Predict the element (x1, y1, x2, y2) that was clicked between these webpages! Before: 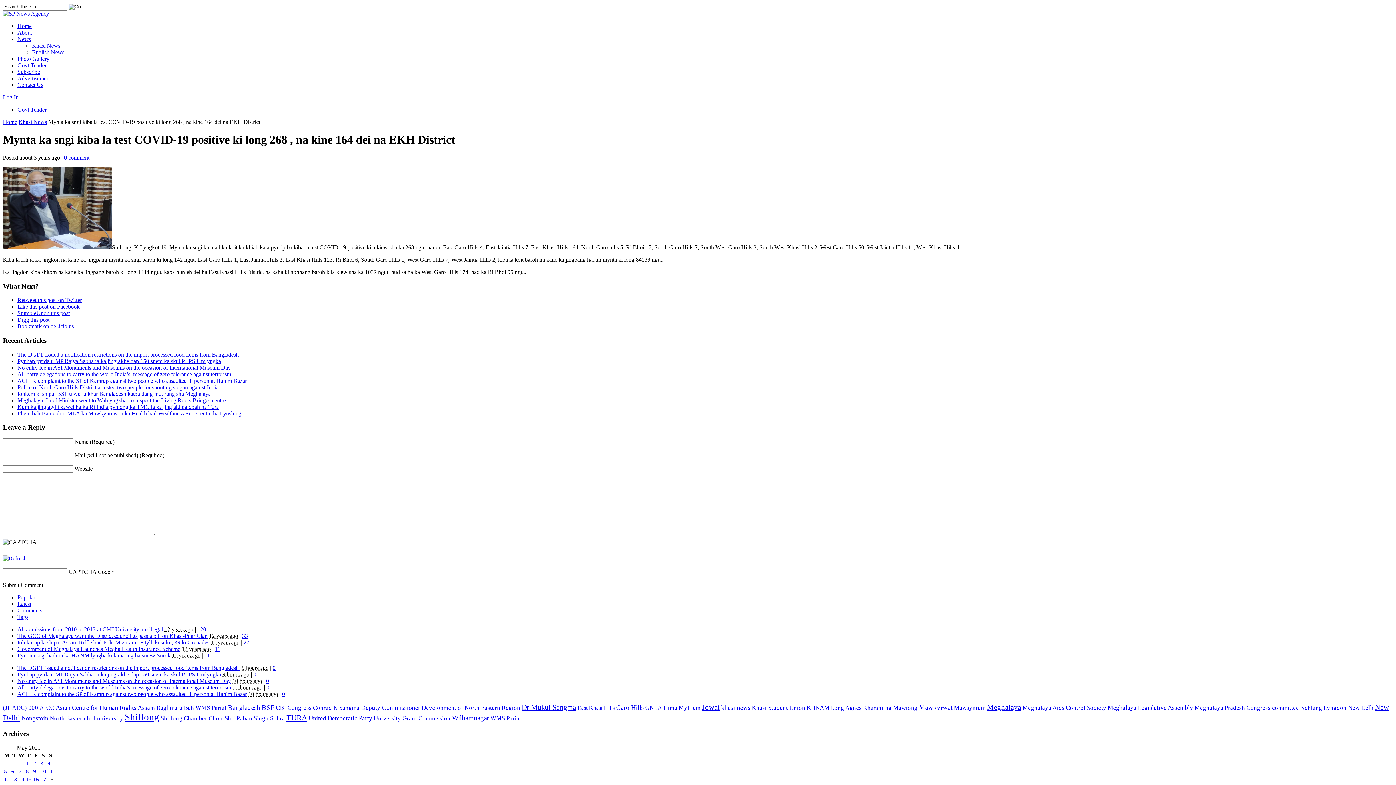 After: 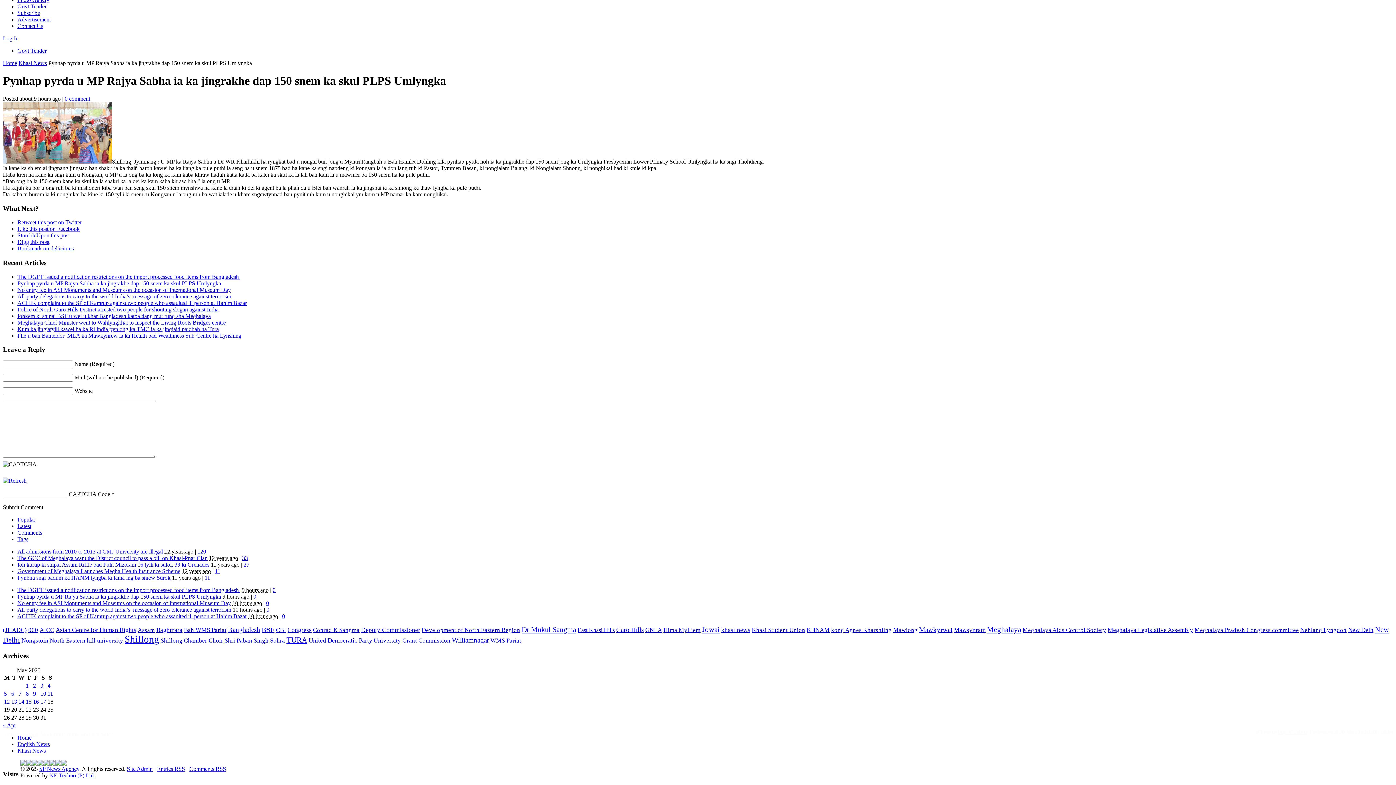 Action: bbox: (253, 671, 256, 677) label: 0